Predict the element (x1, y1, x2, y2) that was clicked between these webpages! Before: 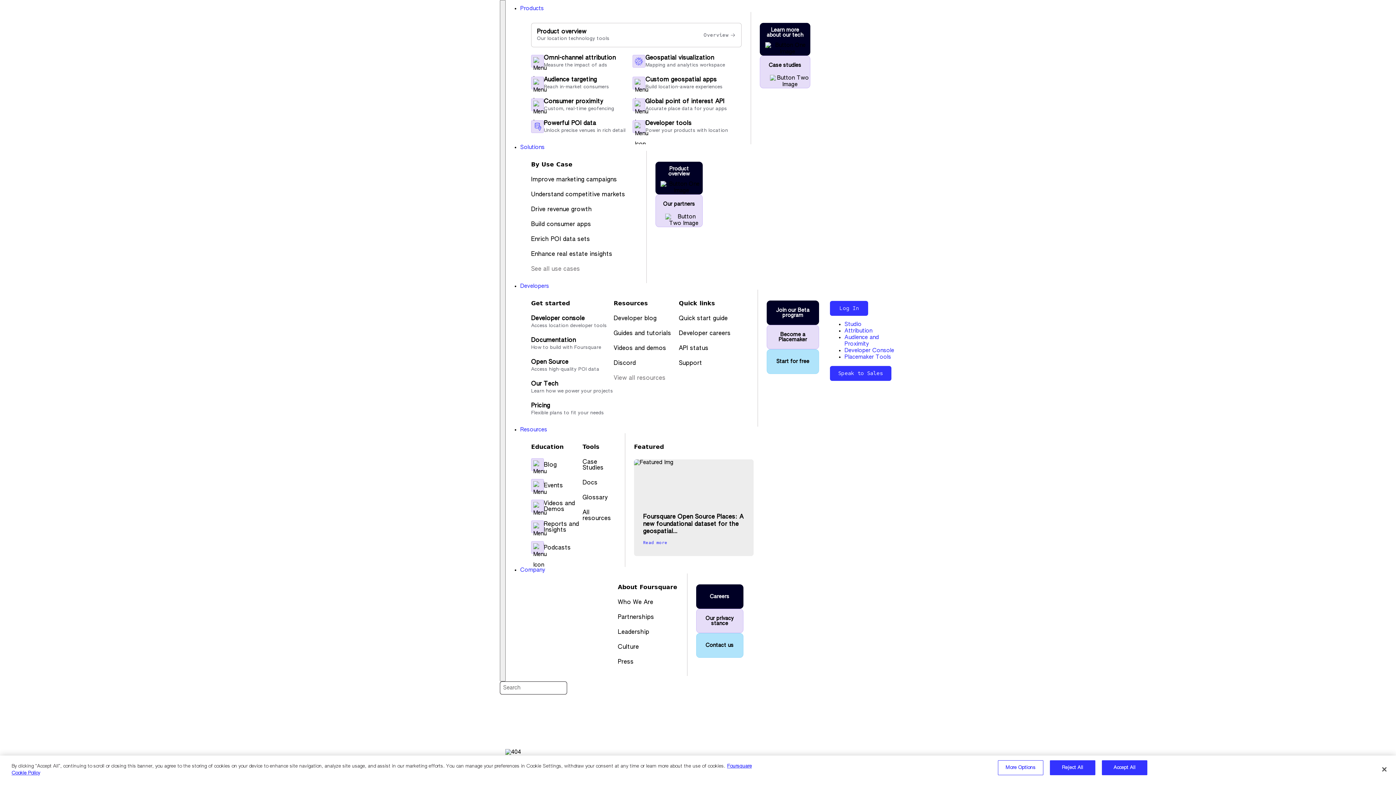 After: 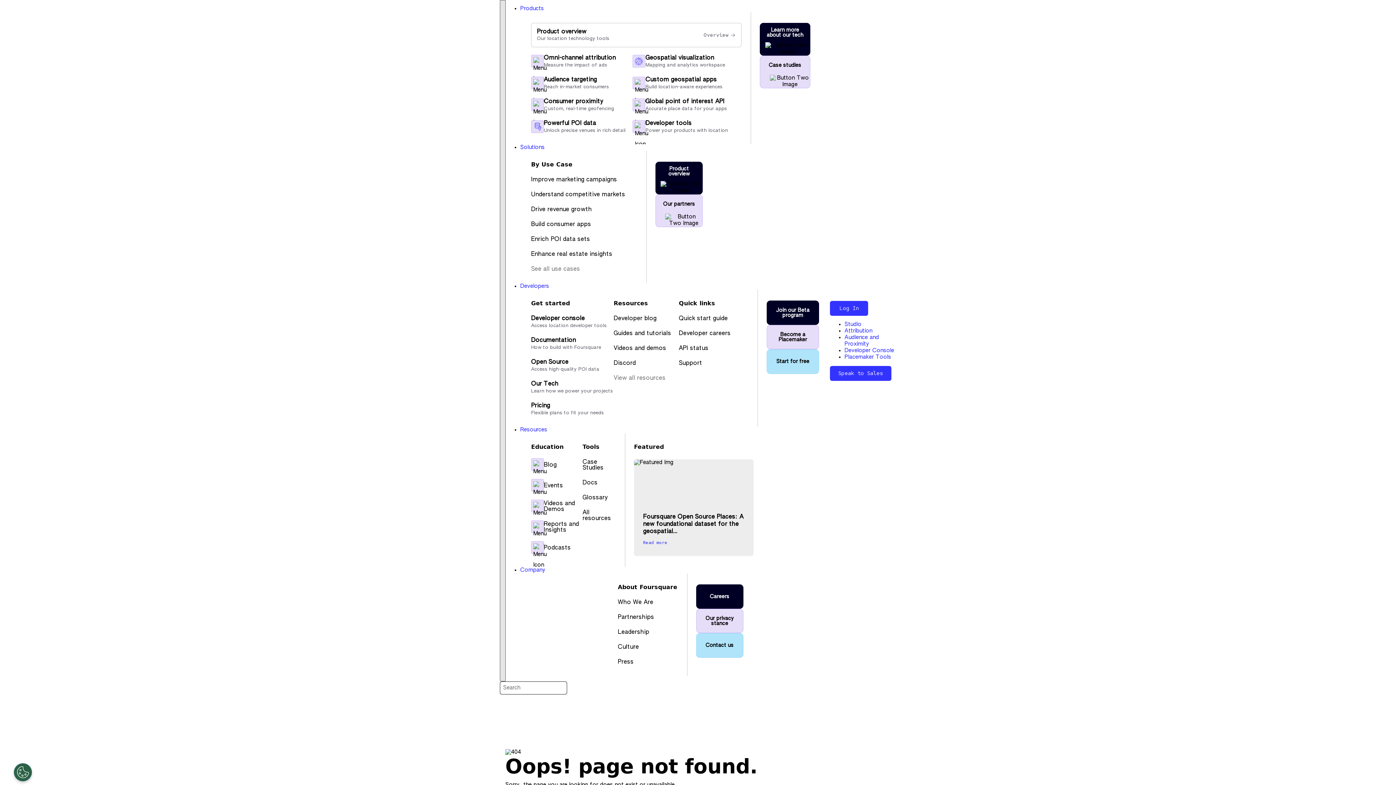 Action: bbox: (500, 0, 505, 681) label: Menu